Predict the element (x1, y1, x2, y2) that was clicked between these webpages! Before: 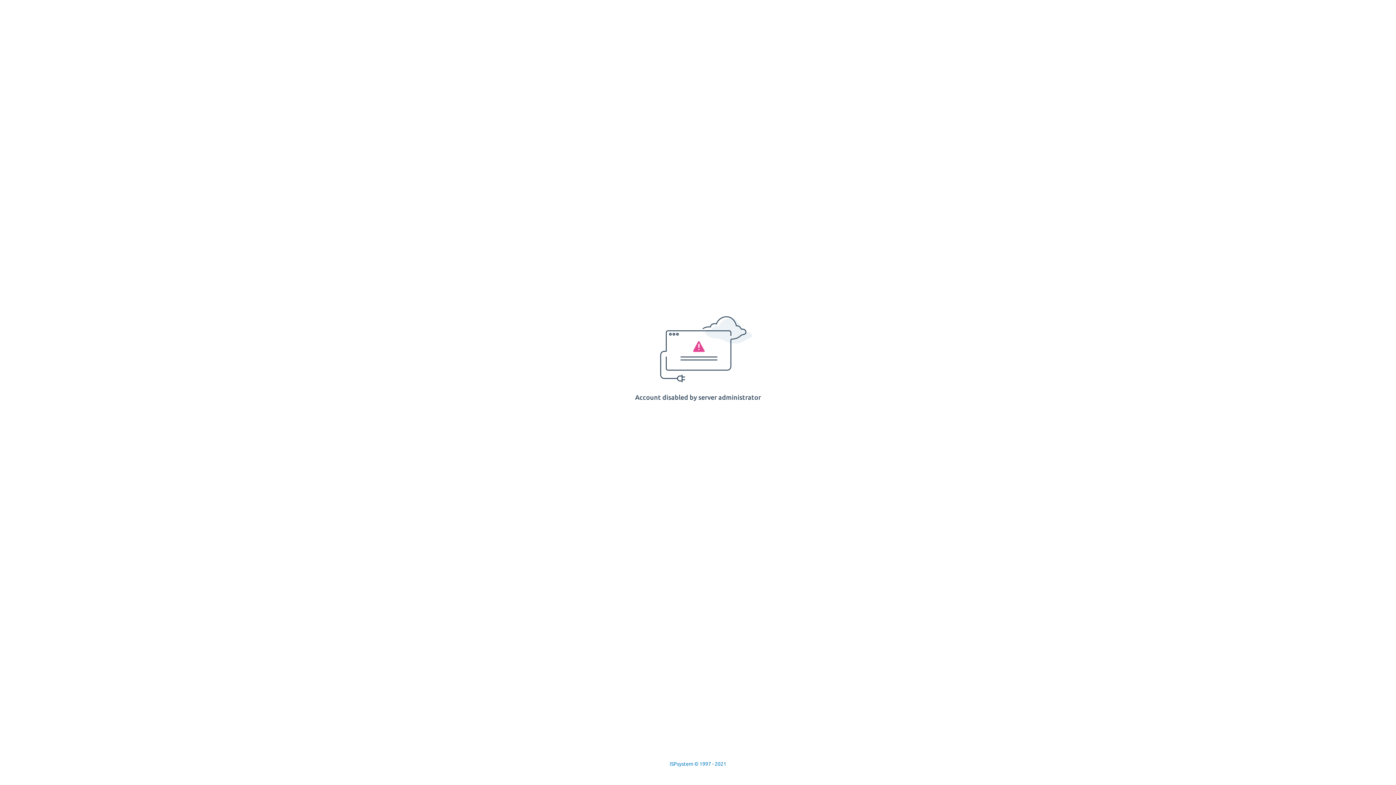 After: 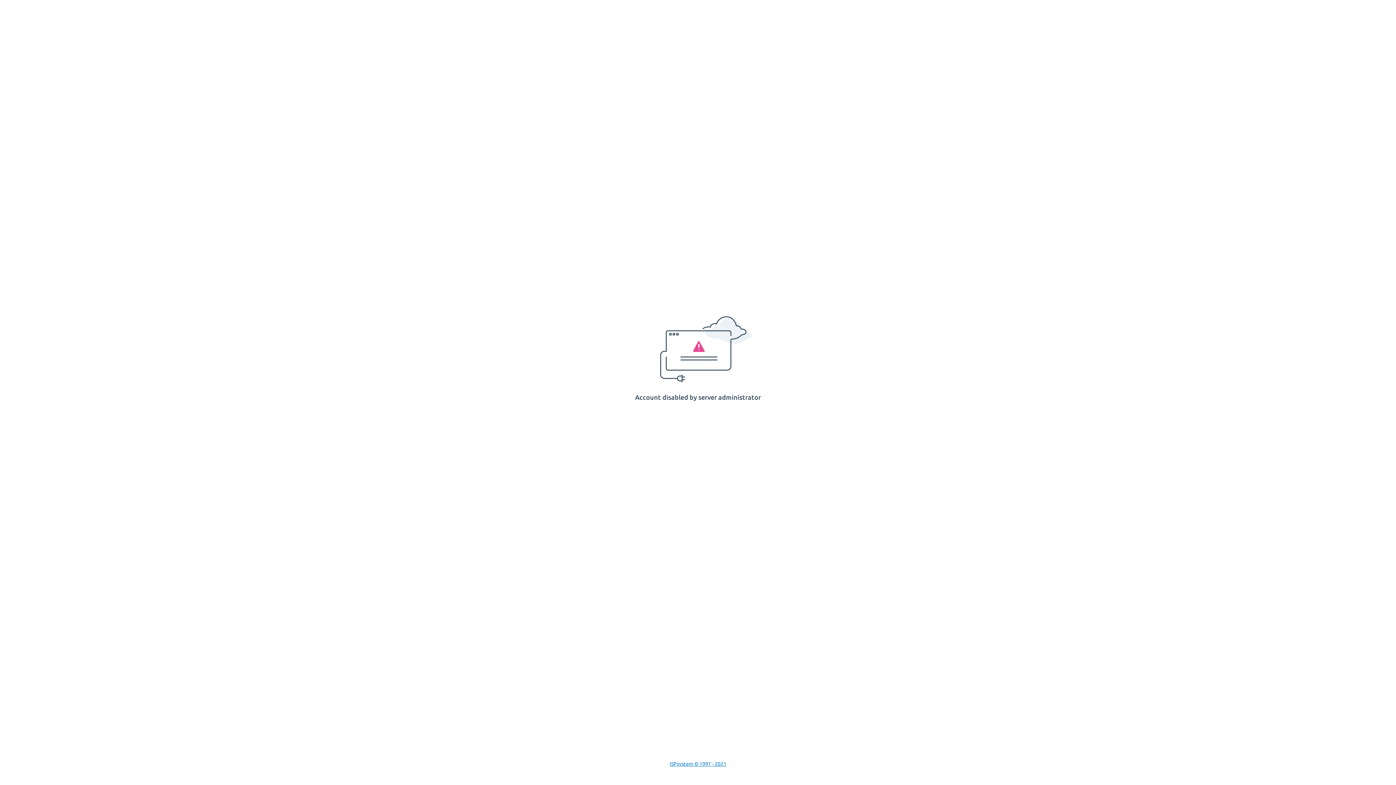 Action: label: ISPsystem © 1997 - 2021 bbox: (669, 761, 726, 767)